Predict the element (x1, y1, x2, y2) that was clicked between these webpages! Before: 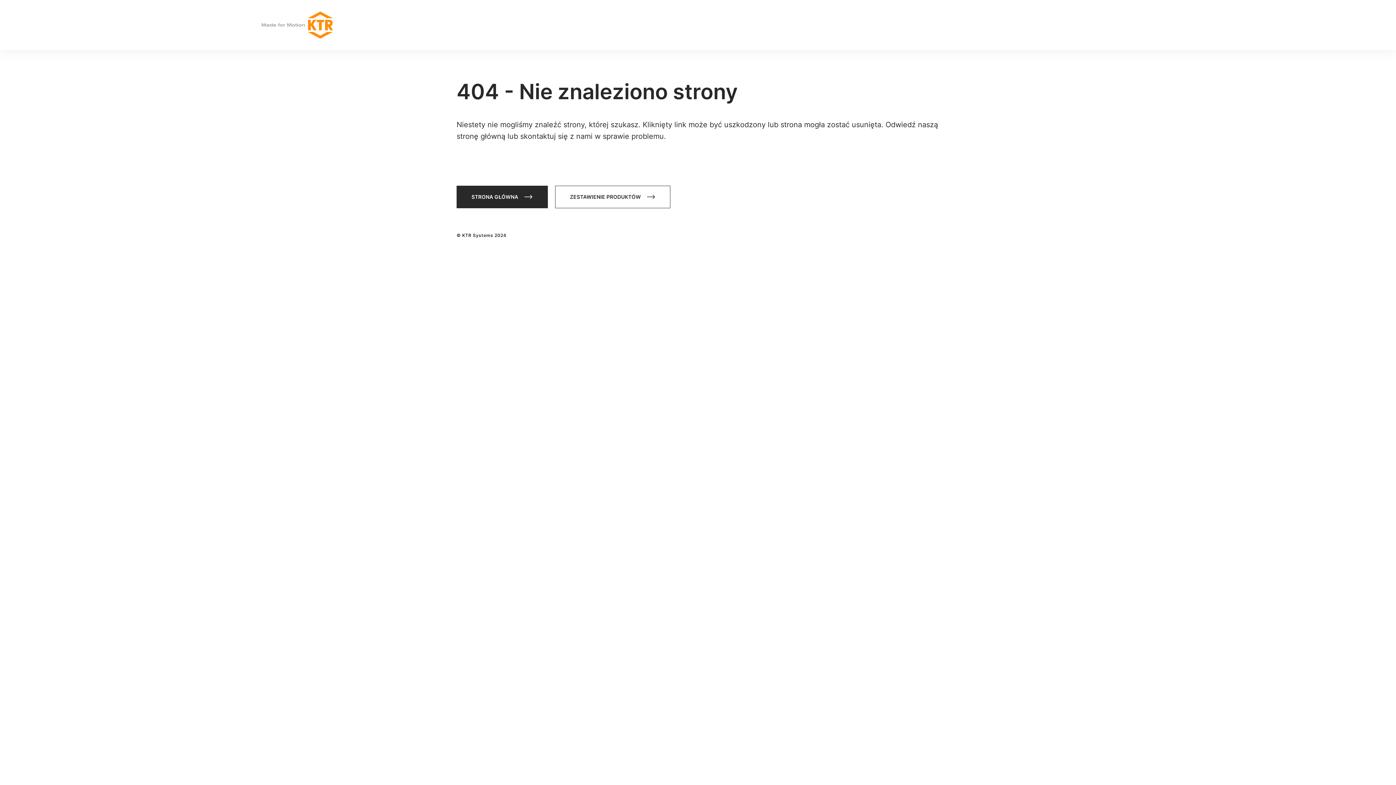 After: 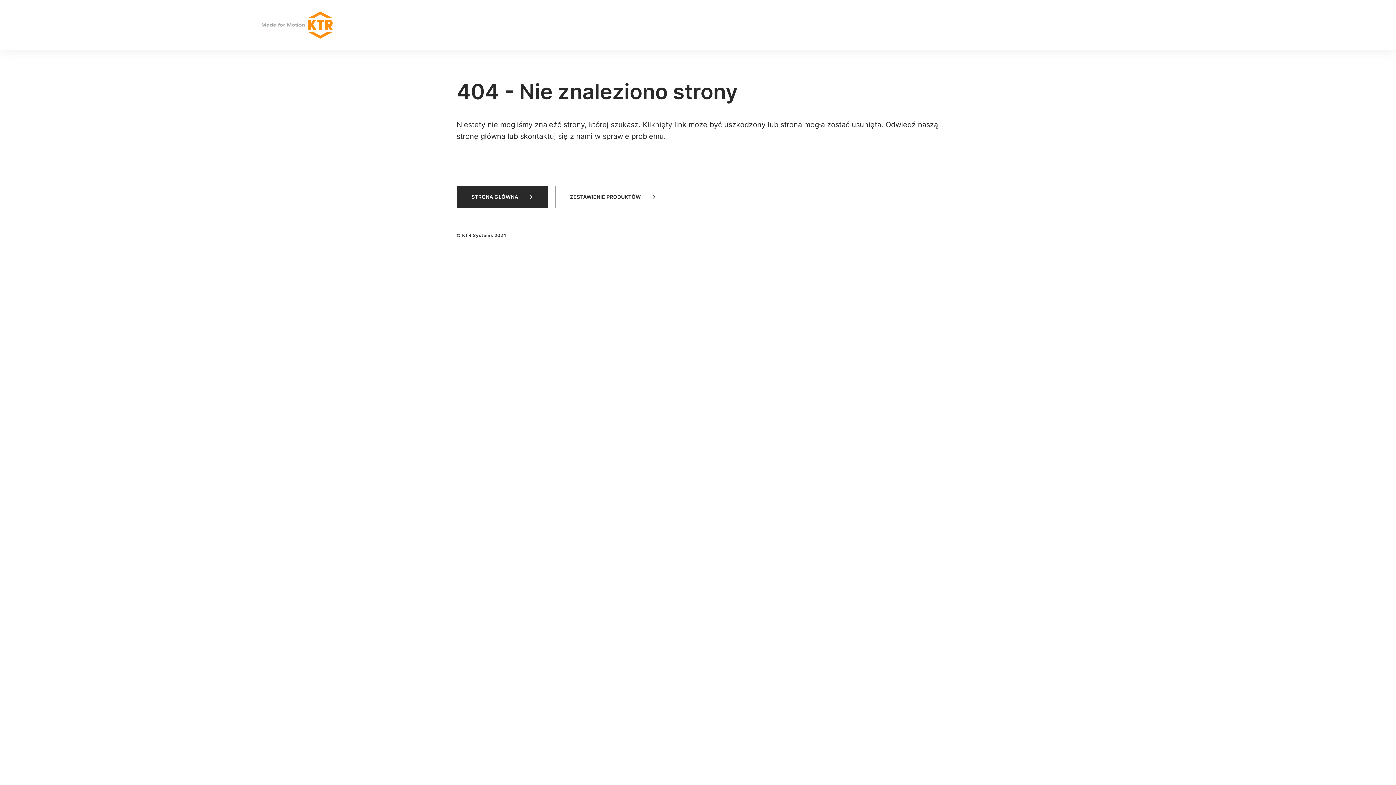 Action: bbox: (555, 185, 670, 208) label: ZESTAWIENIE PRODUKTÓW